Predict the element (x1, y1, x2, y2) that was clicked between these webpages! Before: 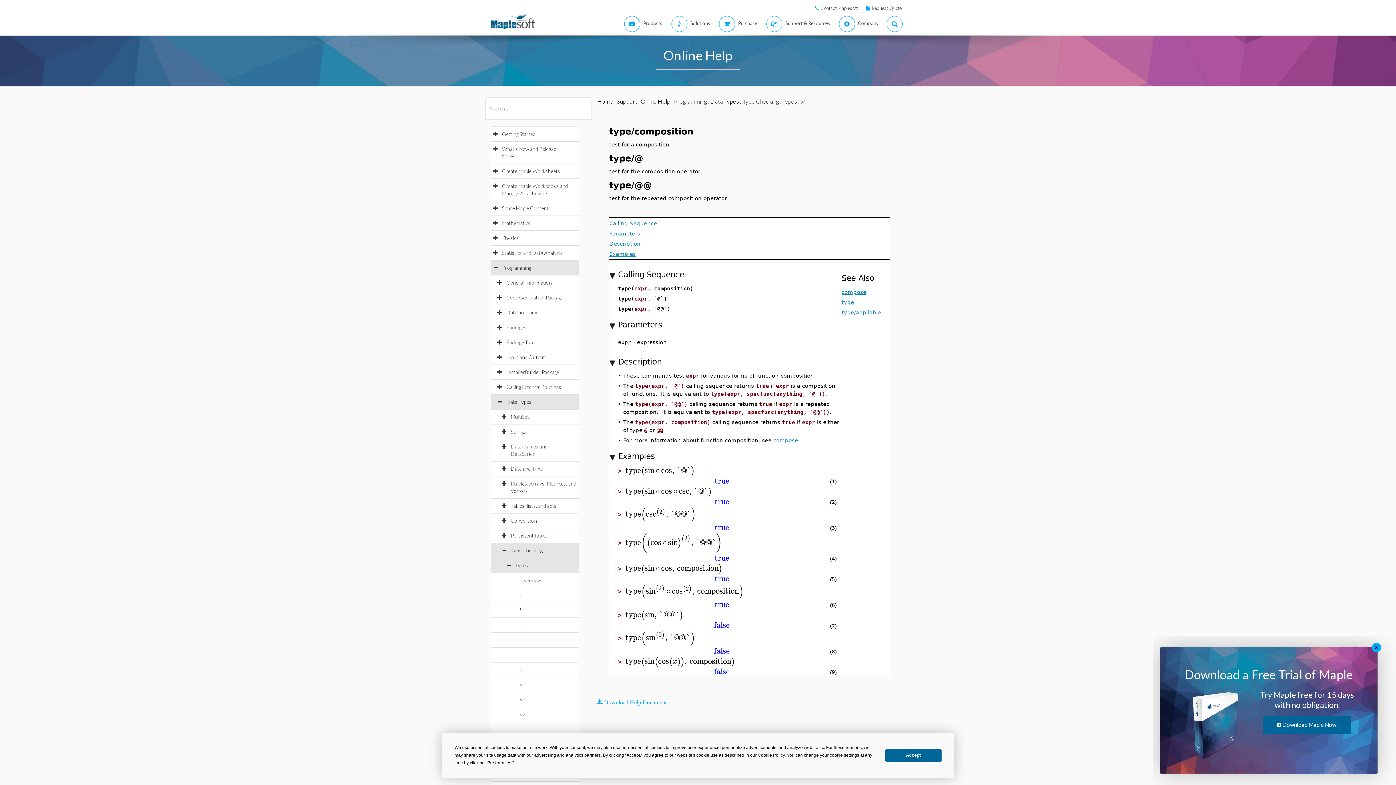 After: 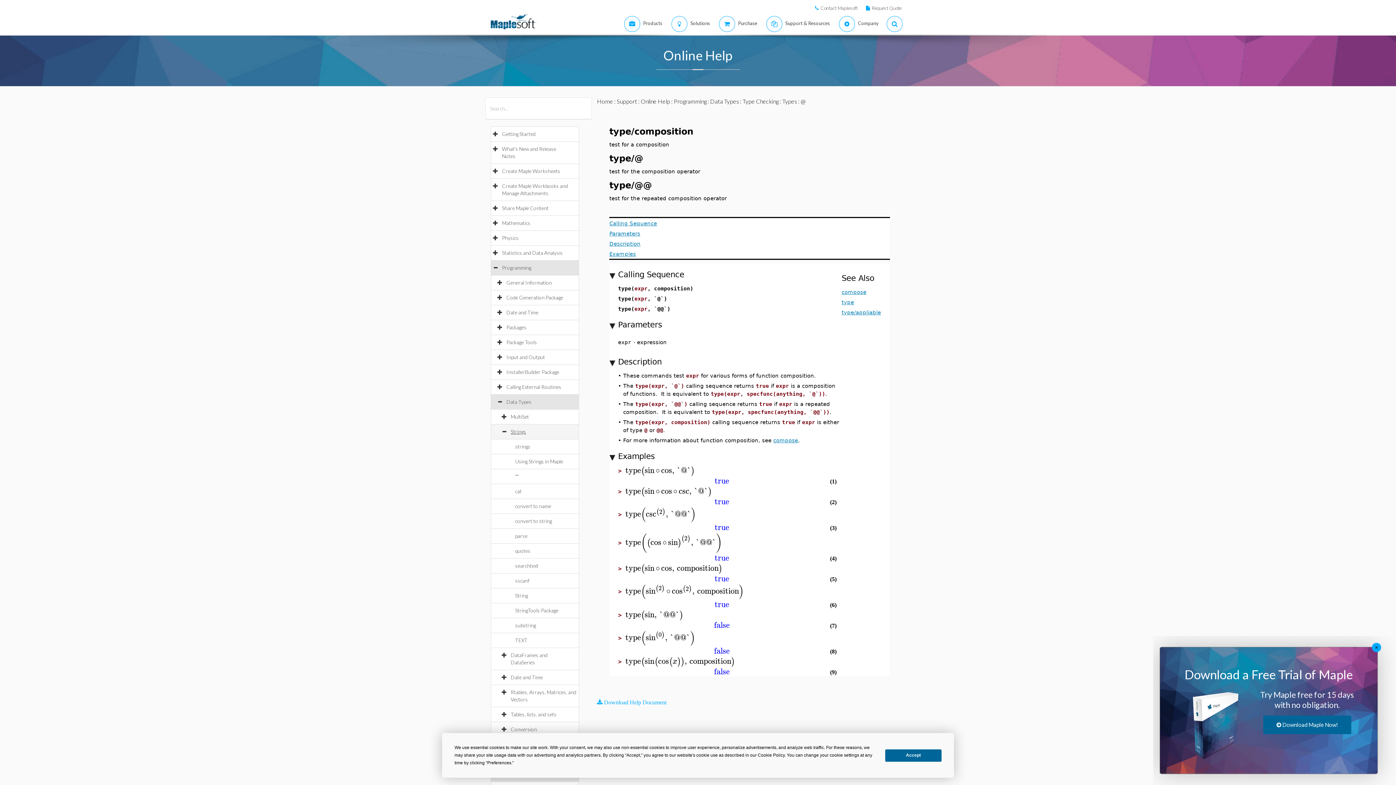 Action: label: Strings bbox: (510, 428, 533, 434)